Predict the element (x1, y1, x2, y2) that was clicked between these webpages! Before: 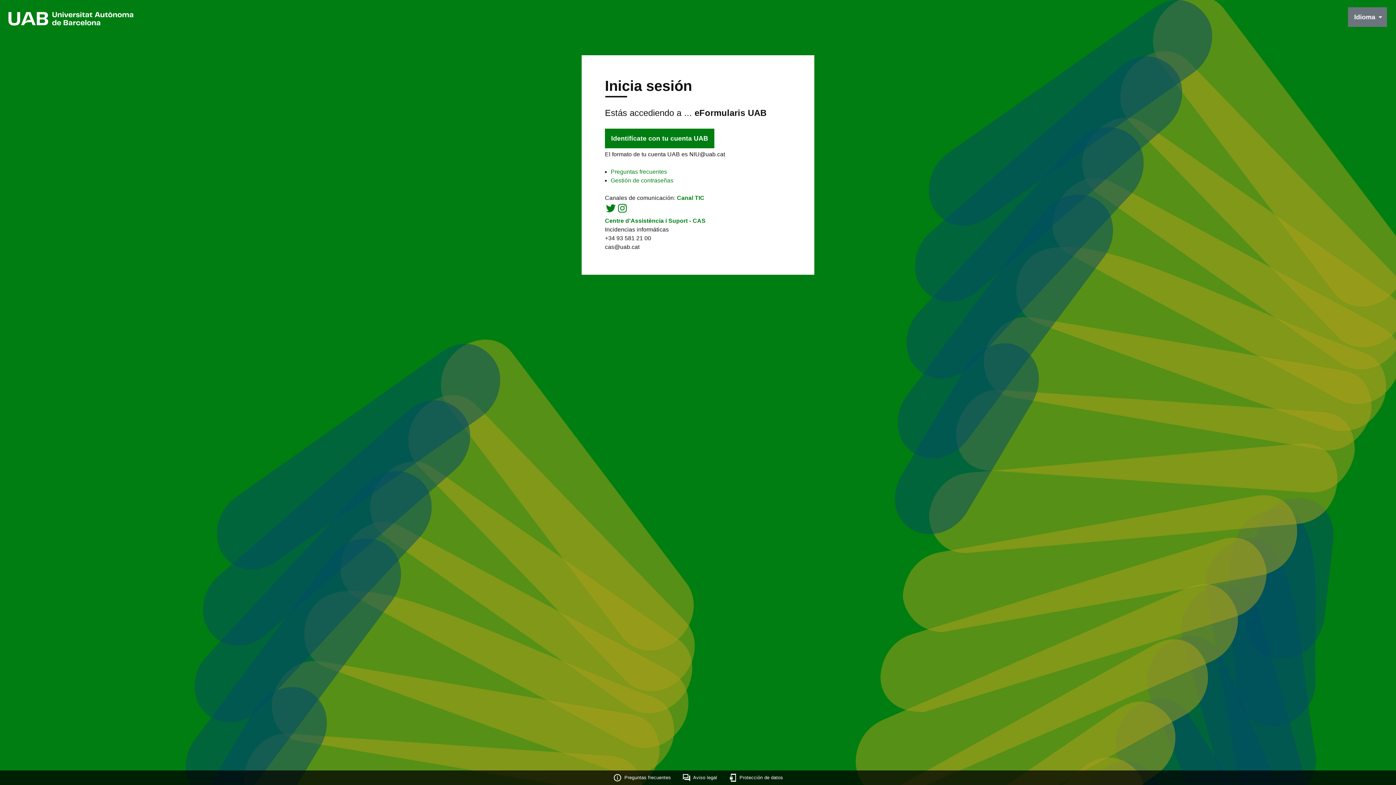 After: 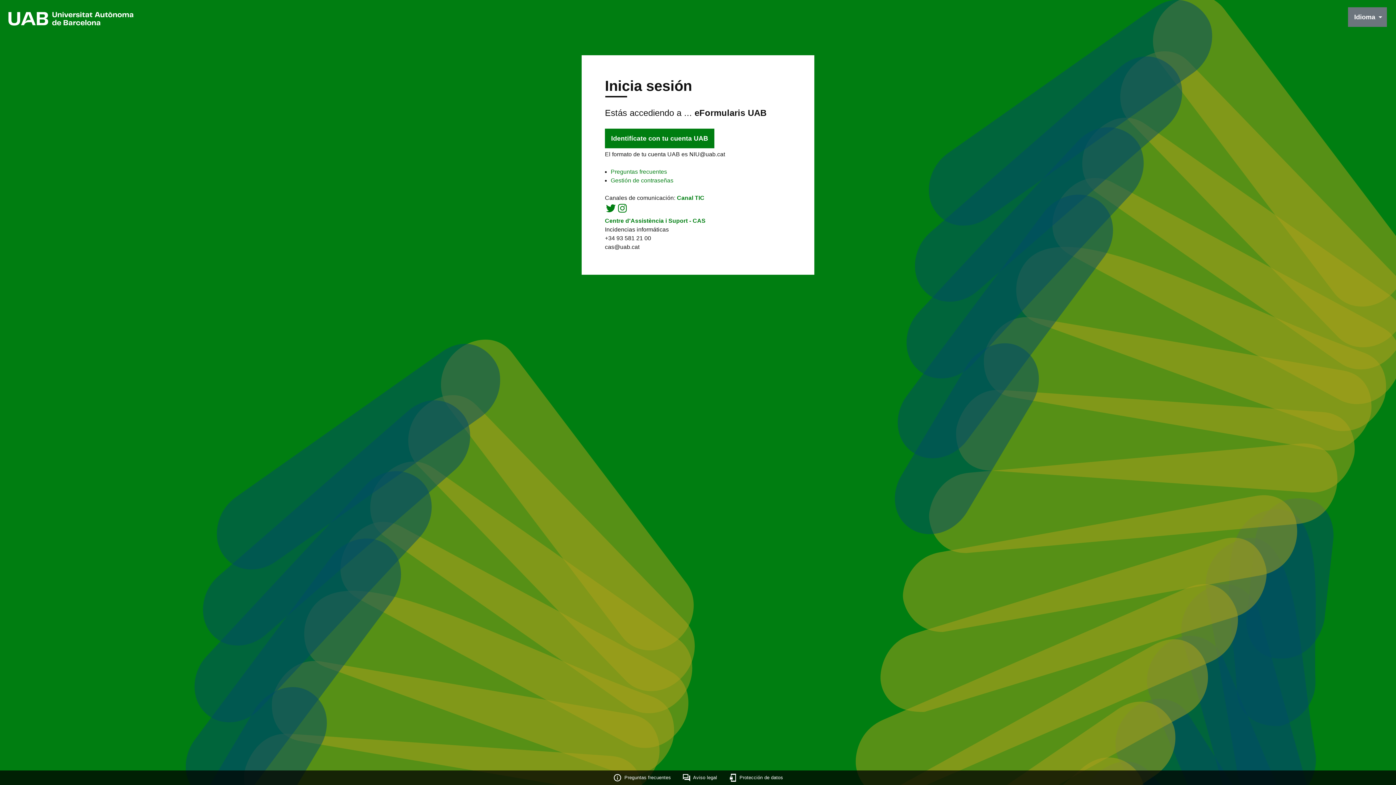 Action: bbox: (616, 208, 628, 215)